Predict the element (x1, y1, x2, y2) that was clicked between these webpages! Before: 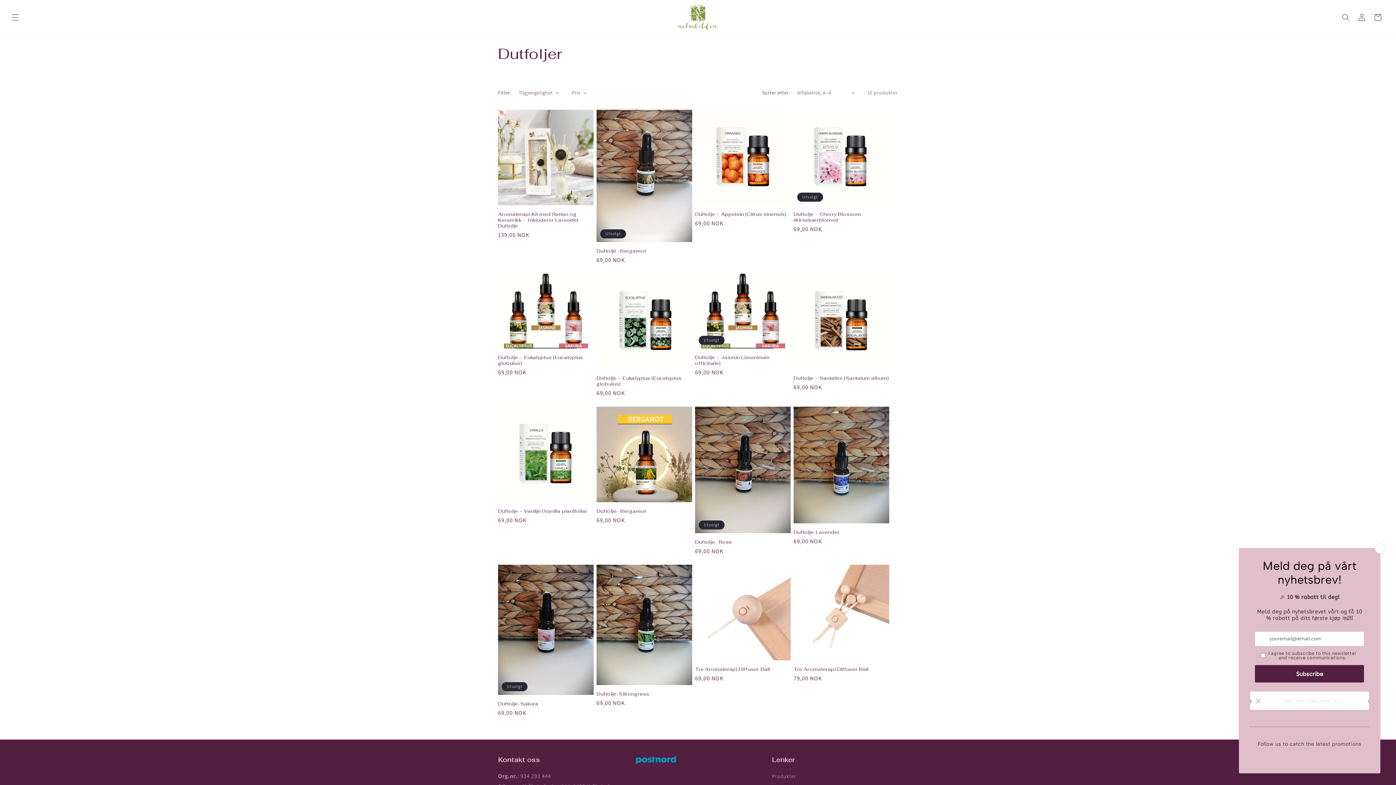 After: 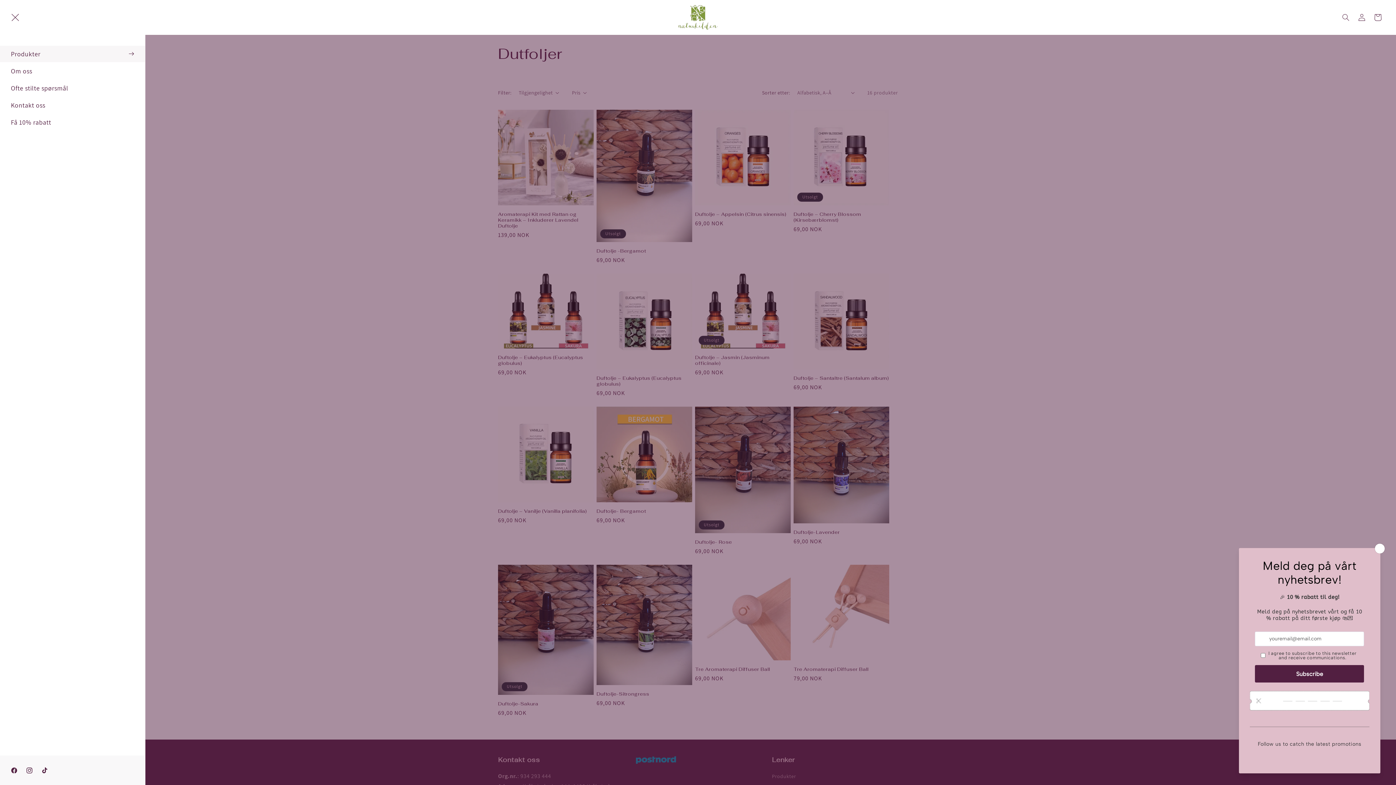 Action: label: Meny bbox: (7, 9, 23, 25)